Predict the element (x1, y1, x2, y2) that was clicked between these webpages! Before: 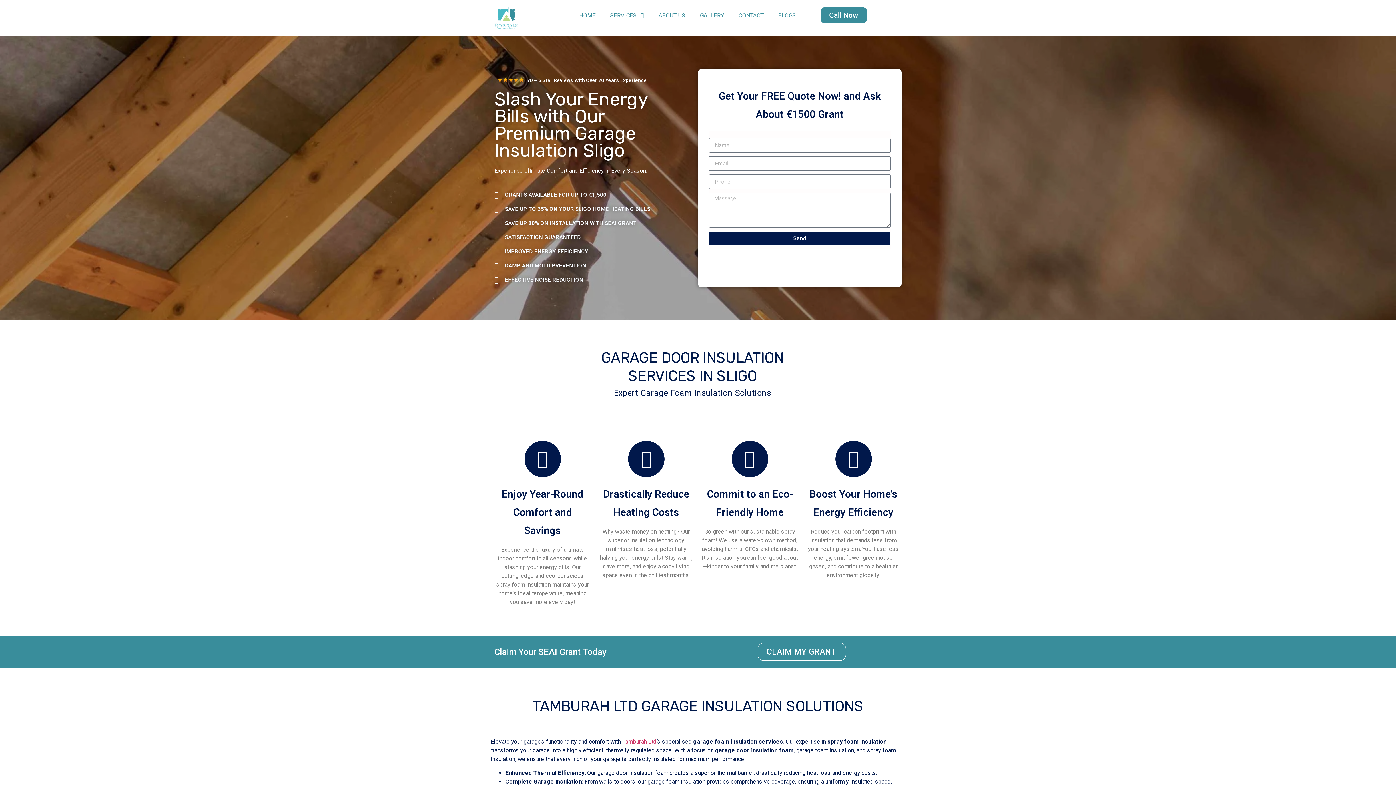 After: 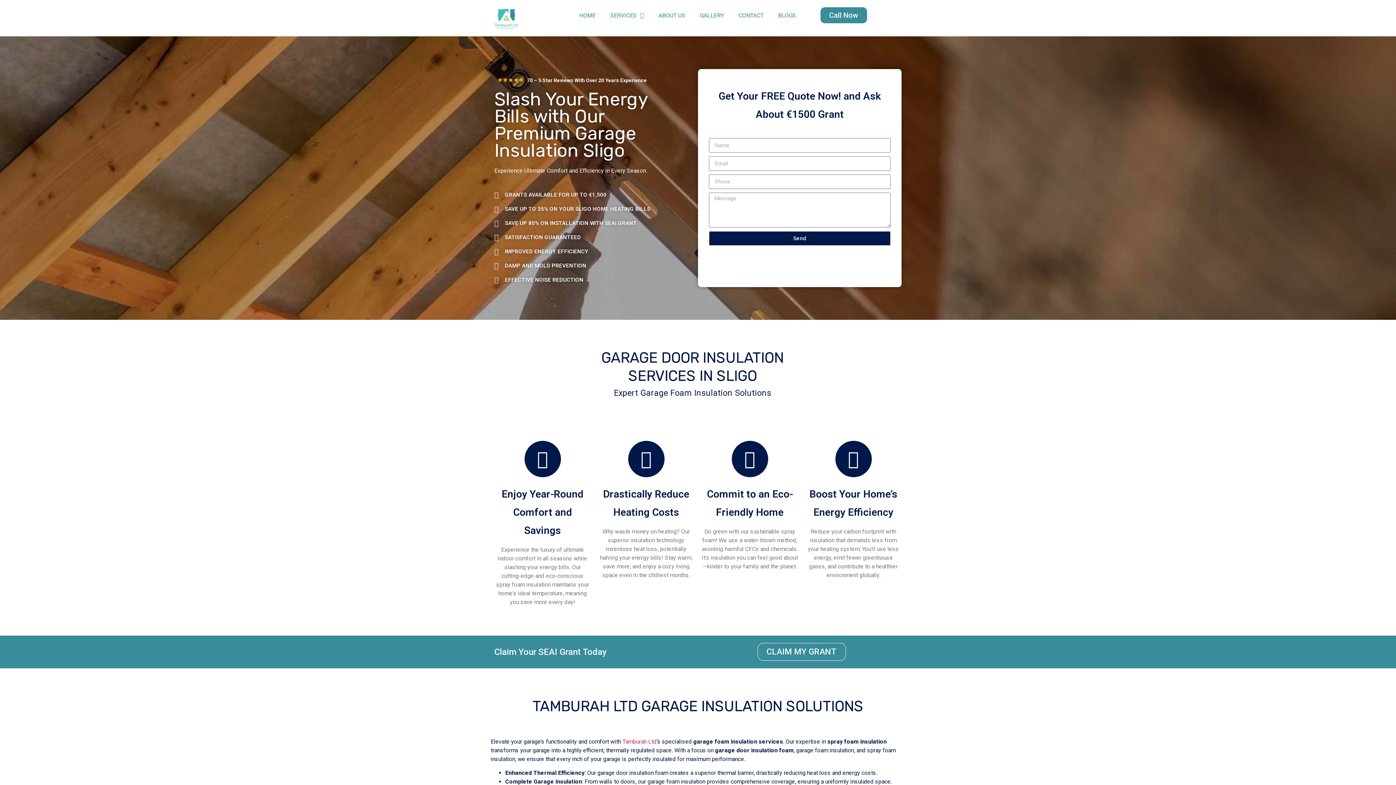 Action: label: Call Now bbox: (820, 7, 867, 23)